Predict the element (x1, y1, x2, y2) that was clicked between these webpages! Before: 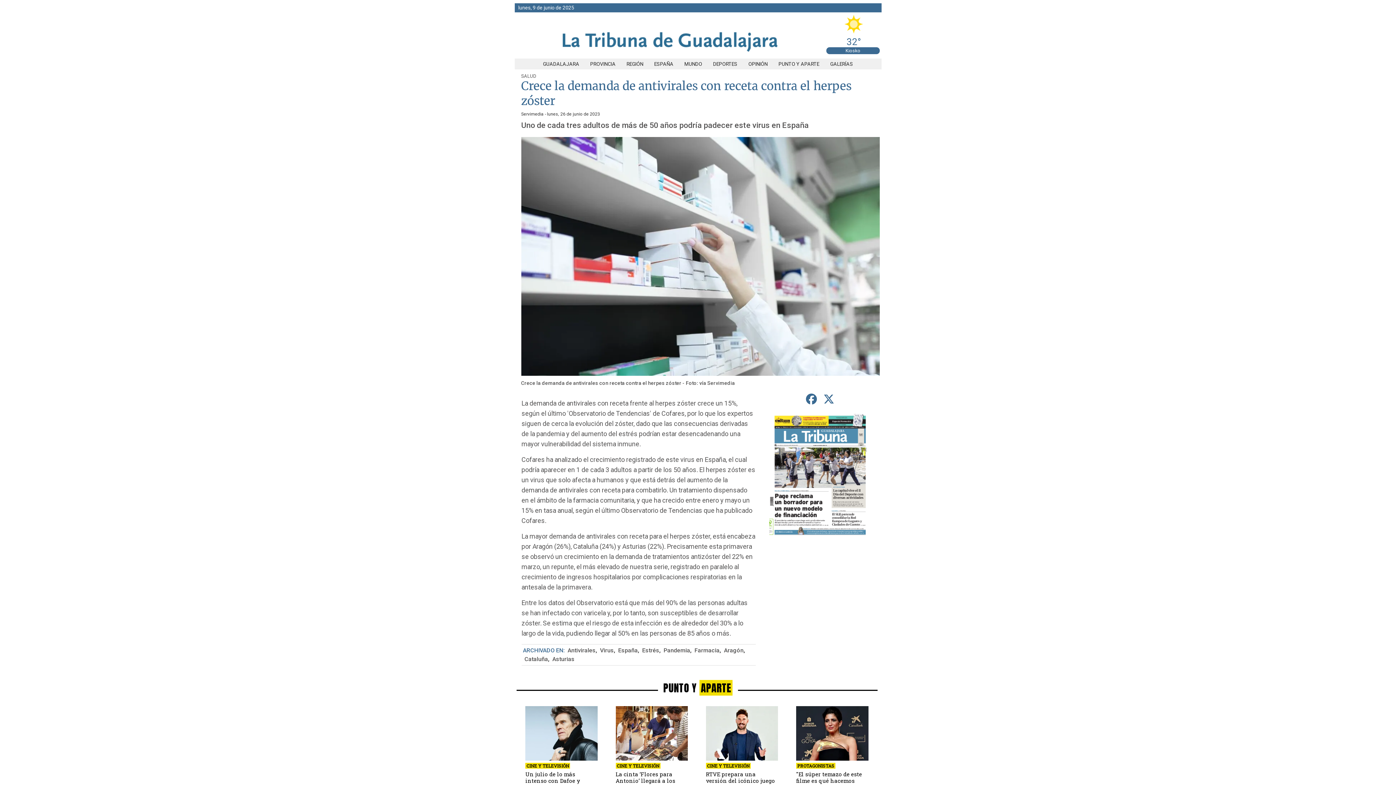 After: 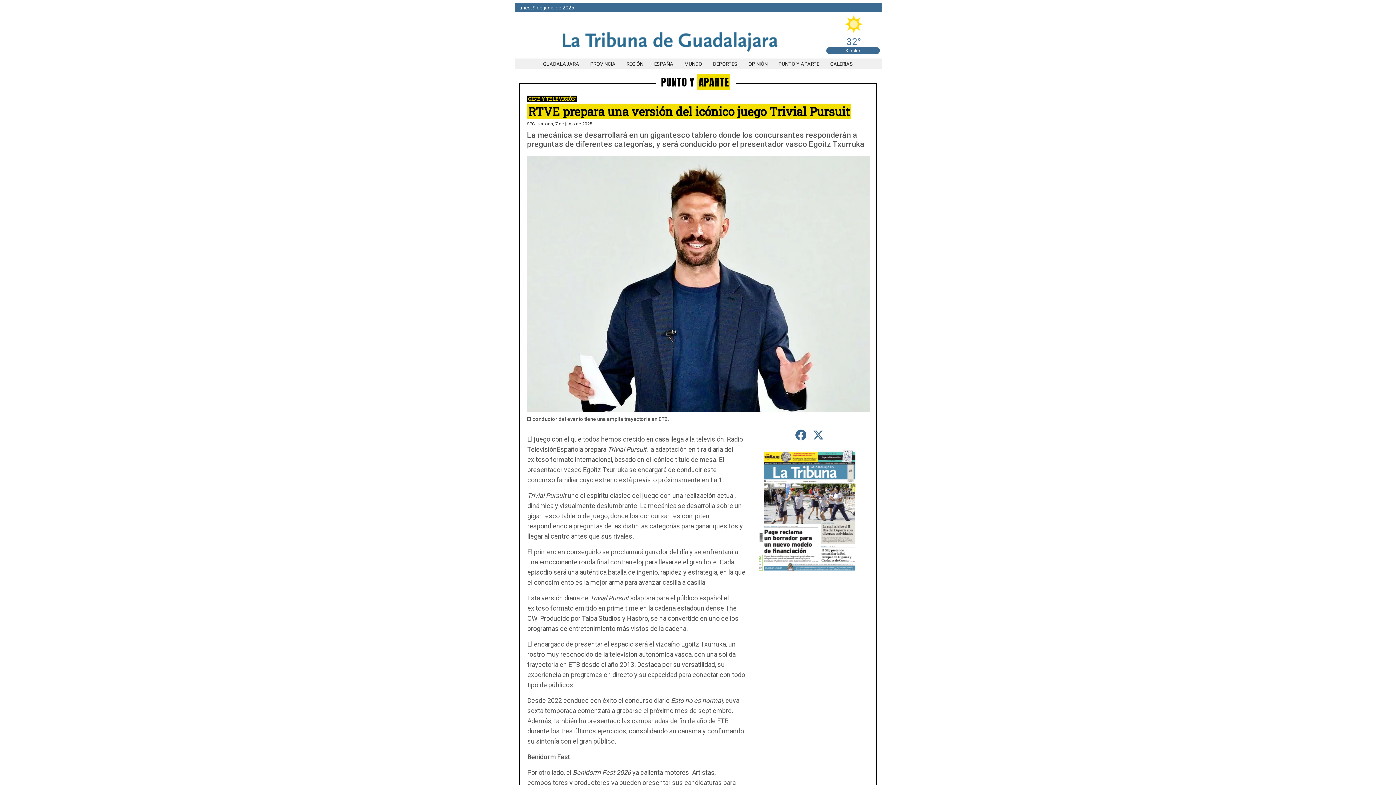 Action: bbox: (706, 771, 775, 791) label: RTVE prepara una versión del icónico juego Trivial Pursuit